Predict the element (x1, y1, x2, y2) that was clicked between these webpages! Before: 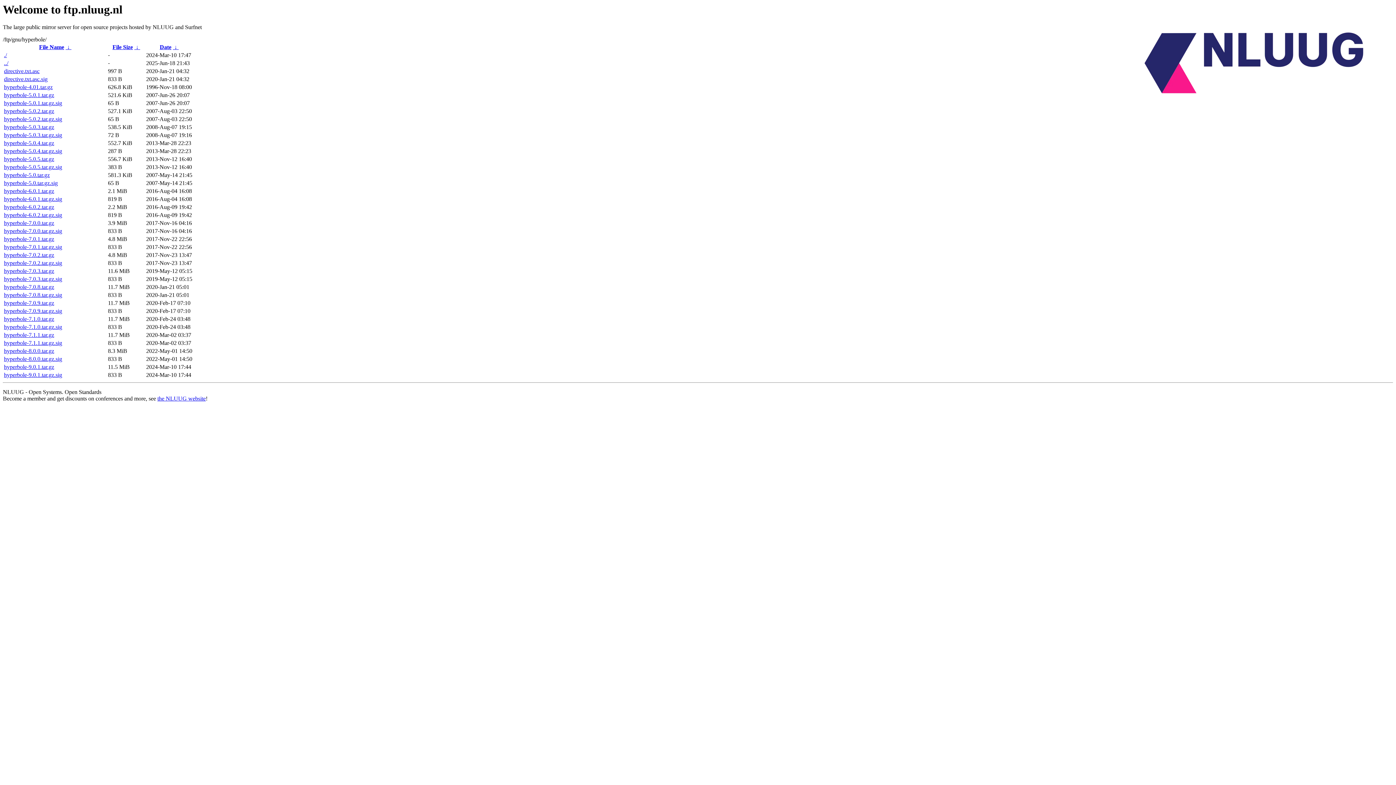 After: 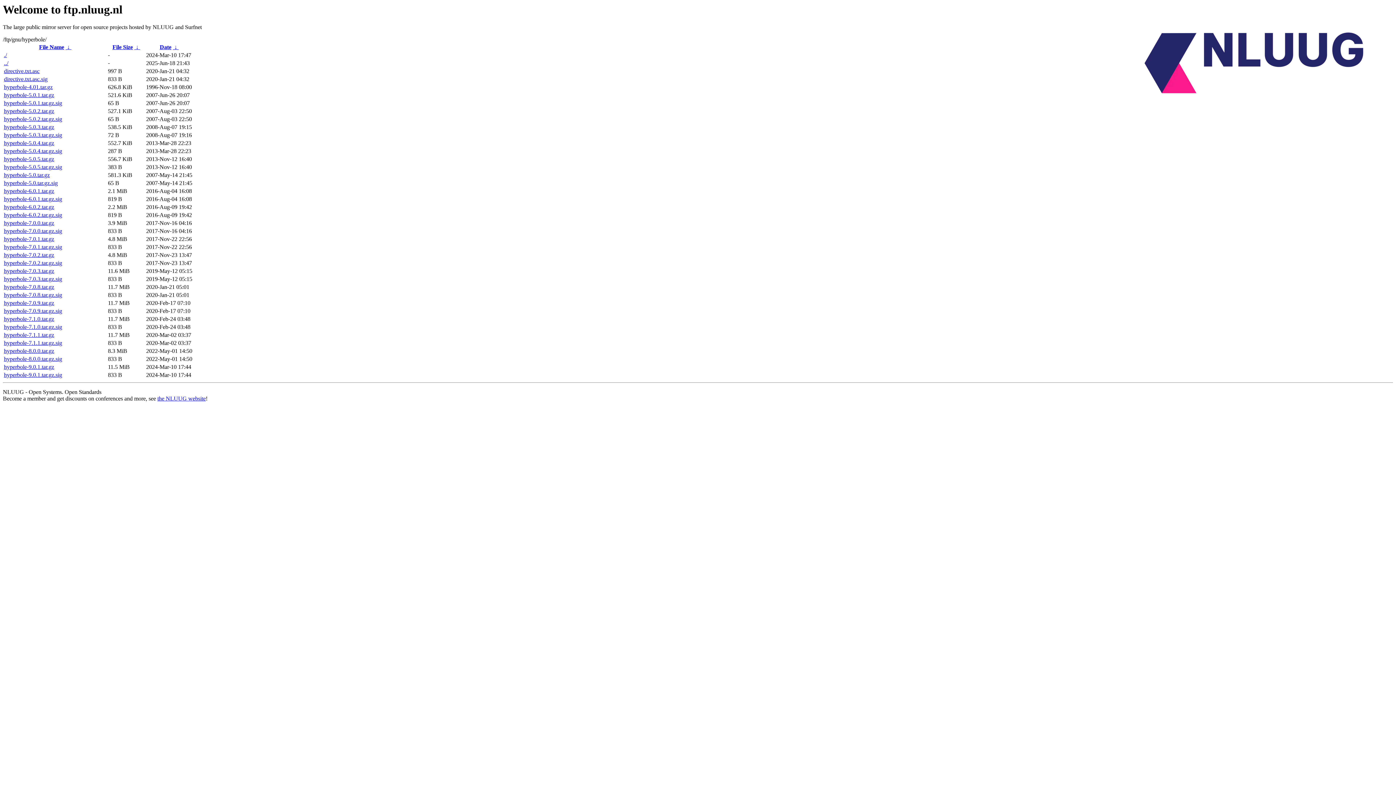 Action: bbox: (4, 100, 62, 106) label: hyperbole-5.0.1.tar.gz.sig